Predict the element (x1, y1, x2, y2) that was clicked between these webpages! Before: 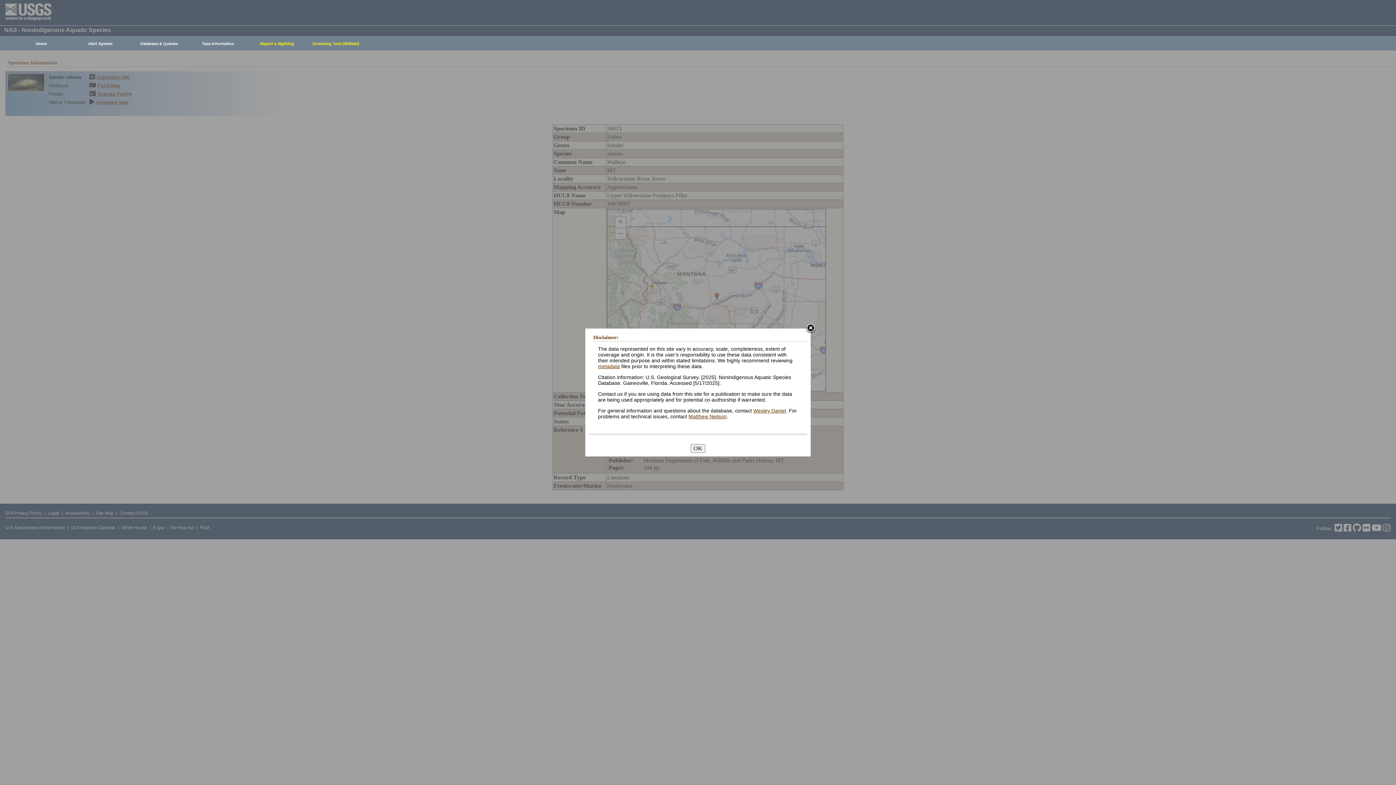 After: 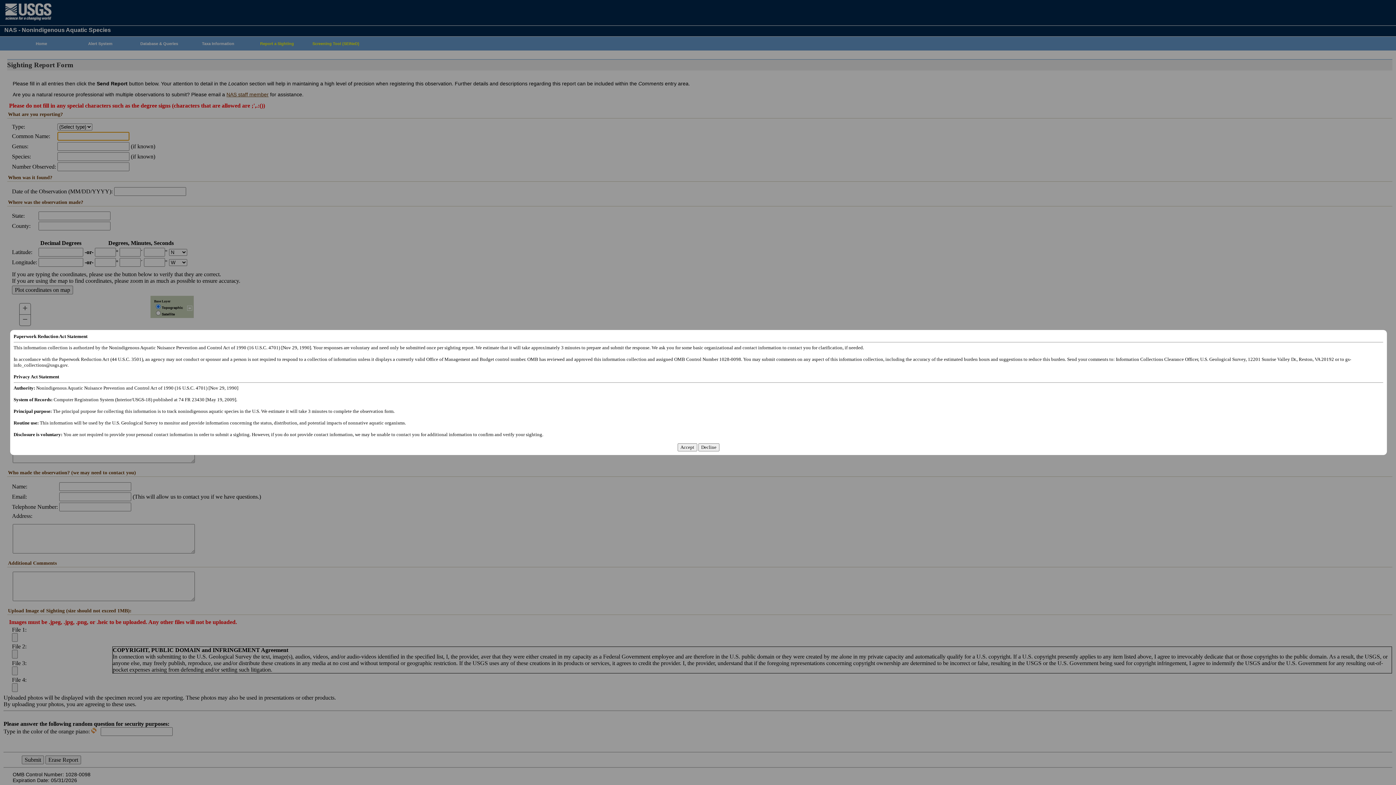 Action: bbox: (244, 37, 306, 50) label: Report a Sighting